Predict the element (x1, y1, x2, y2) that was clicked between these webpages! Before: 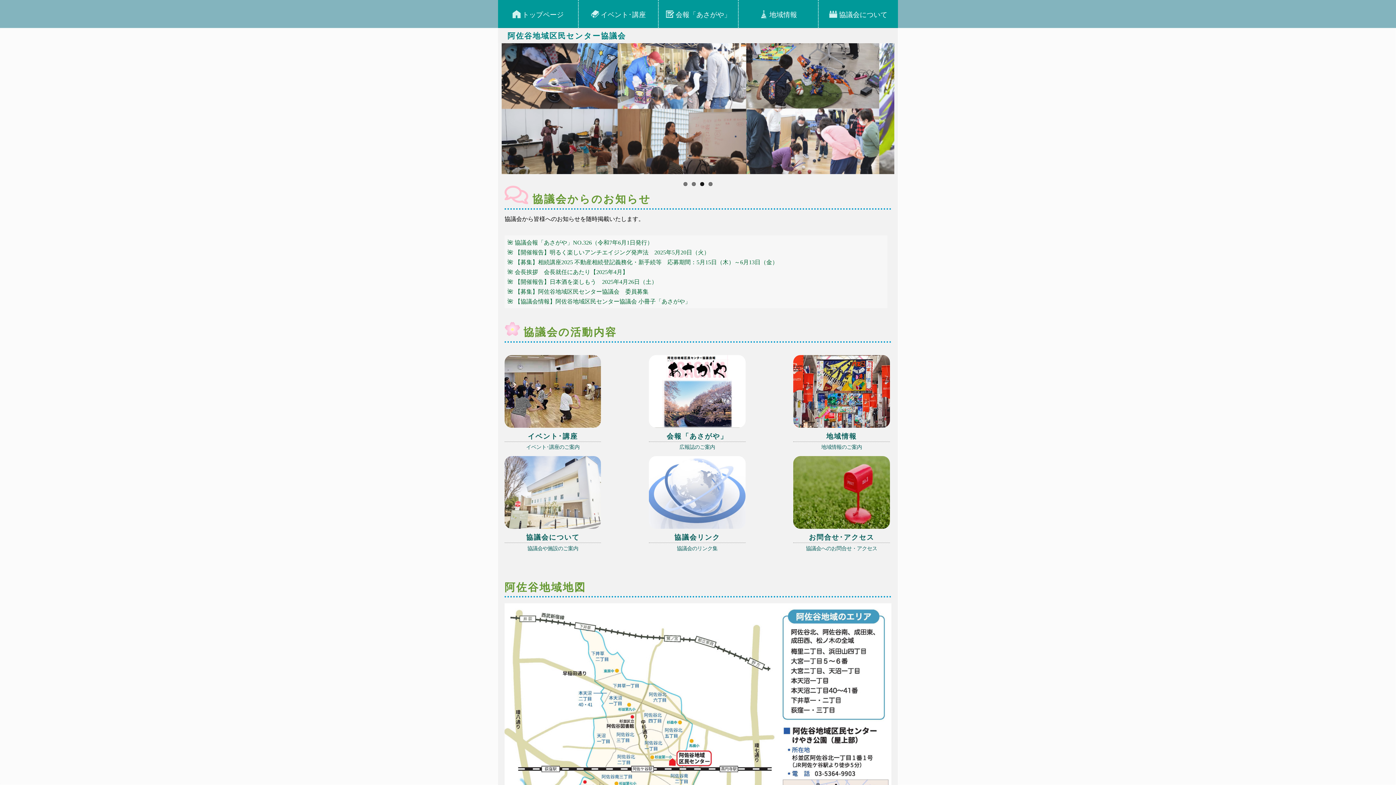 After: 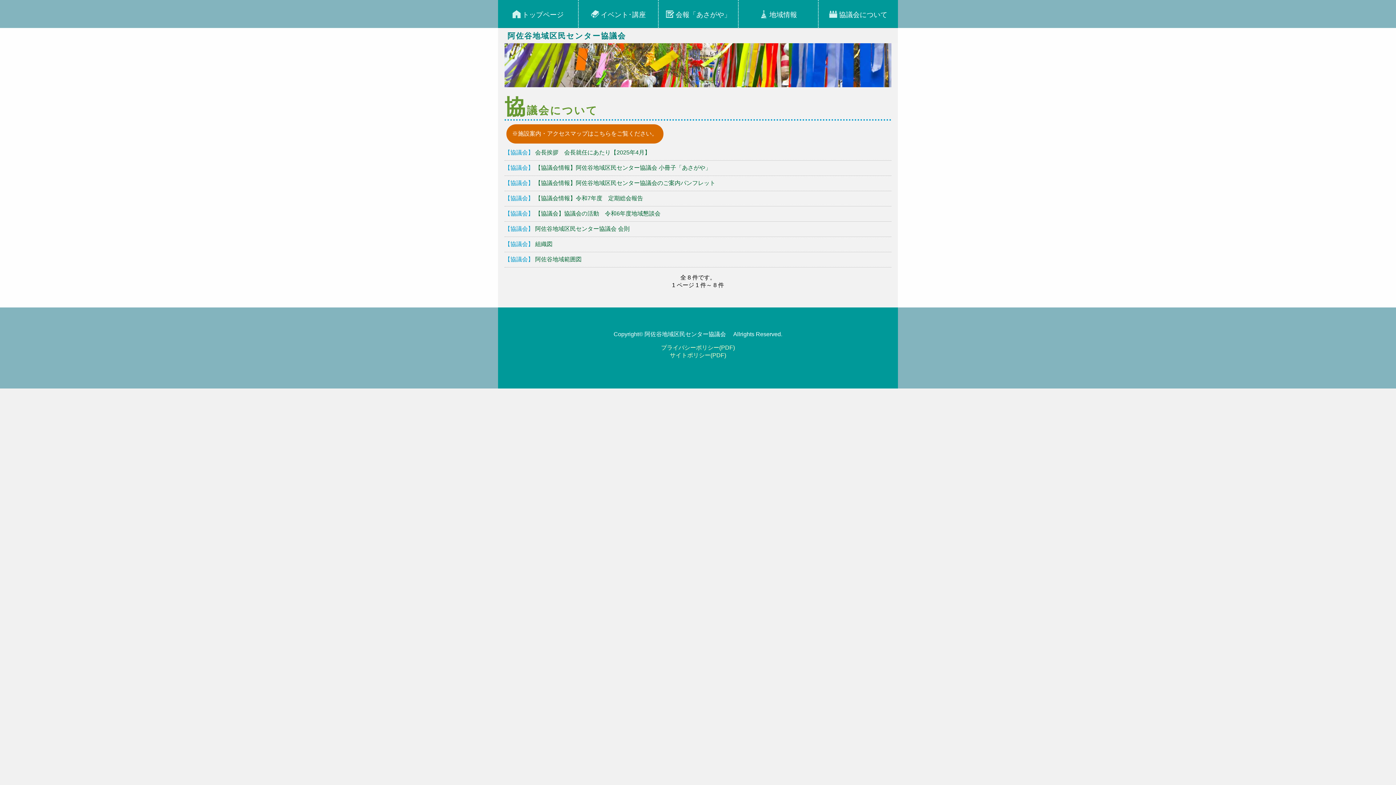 Action: bbox: (818, 0, 898, 27) label: 協議会について